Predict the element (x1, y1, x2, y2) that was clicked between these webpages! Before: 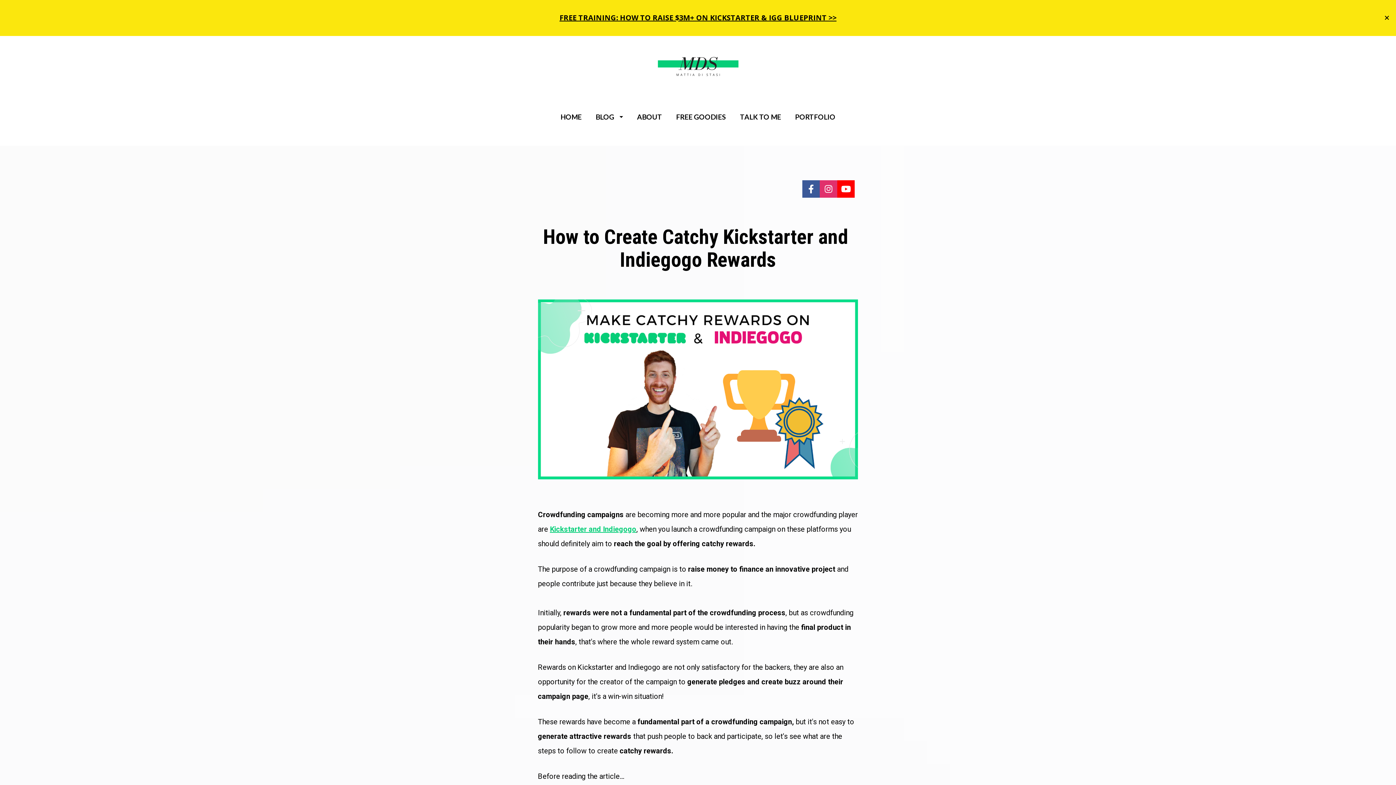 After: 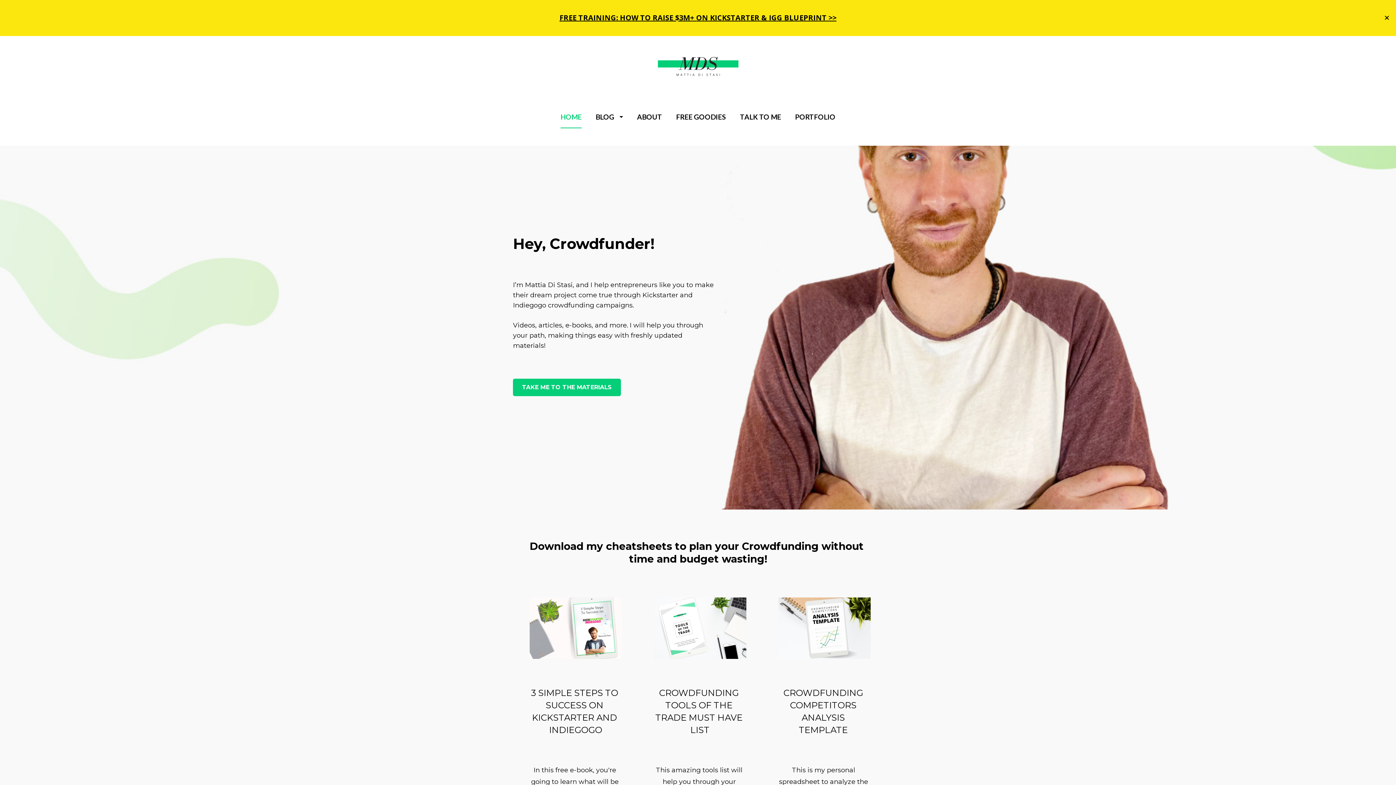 Action: bbox: (652, 69, 743, 76)